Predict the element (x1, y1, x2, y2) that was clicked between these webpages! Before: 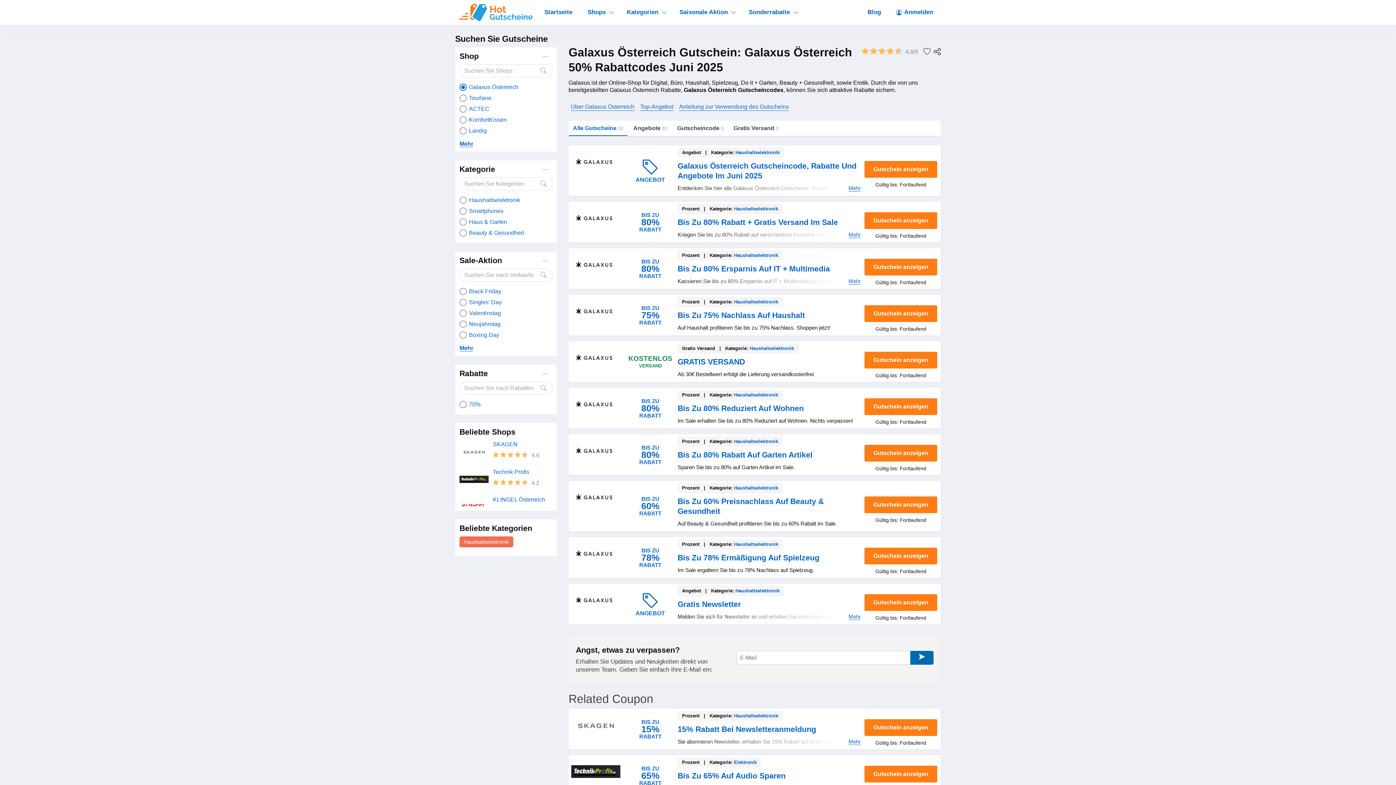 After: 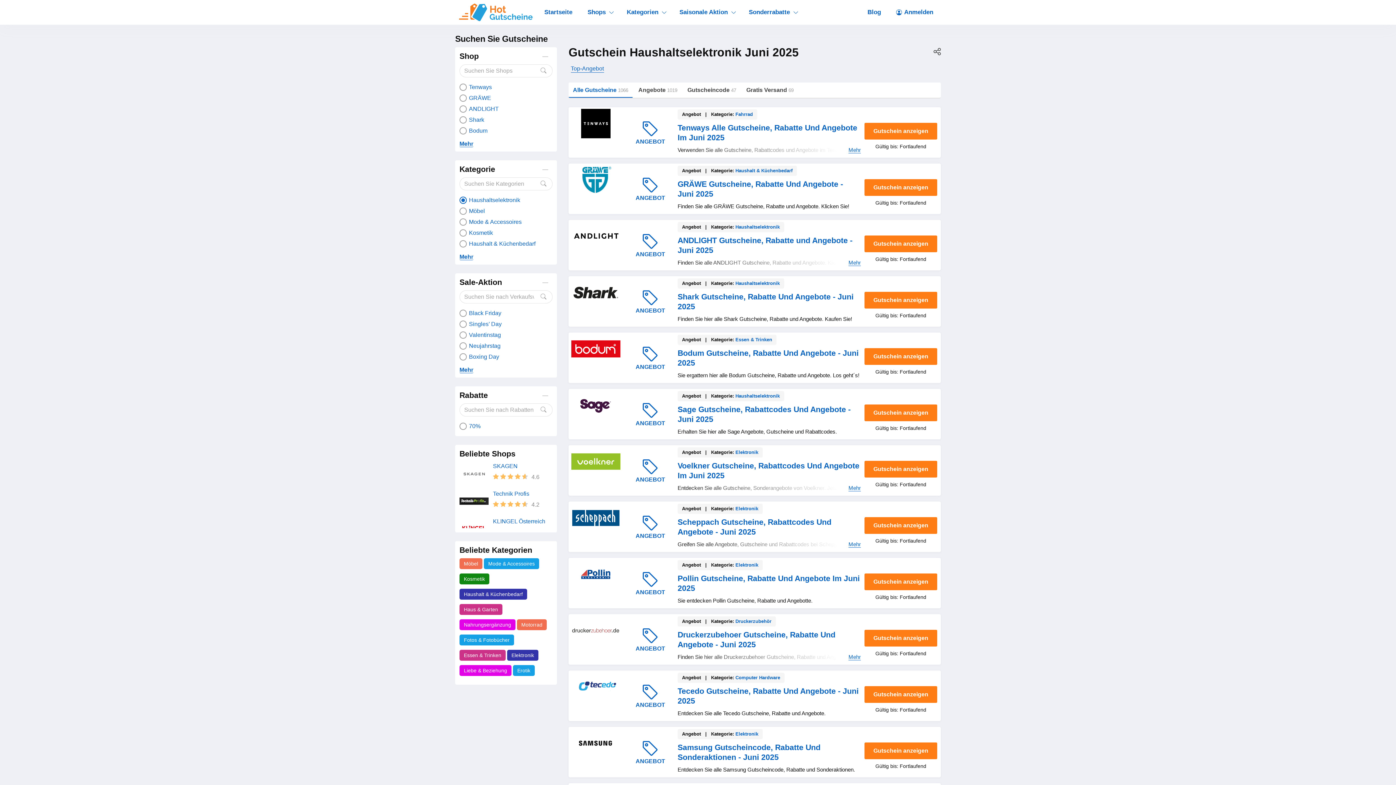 Action: bbox: (749, 345, 794, 351) label: Haushaltselektronik